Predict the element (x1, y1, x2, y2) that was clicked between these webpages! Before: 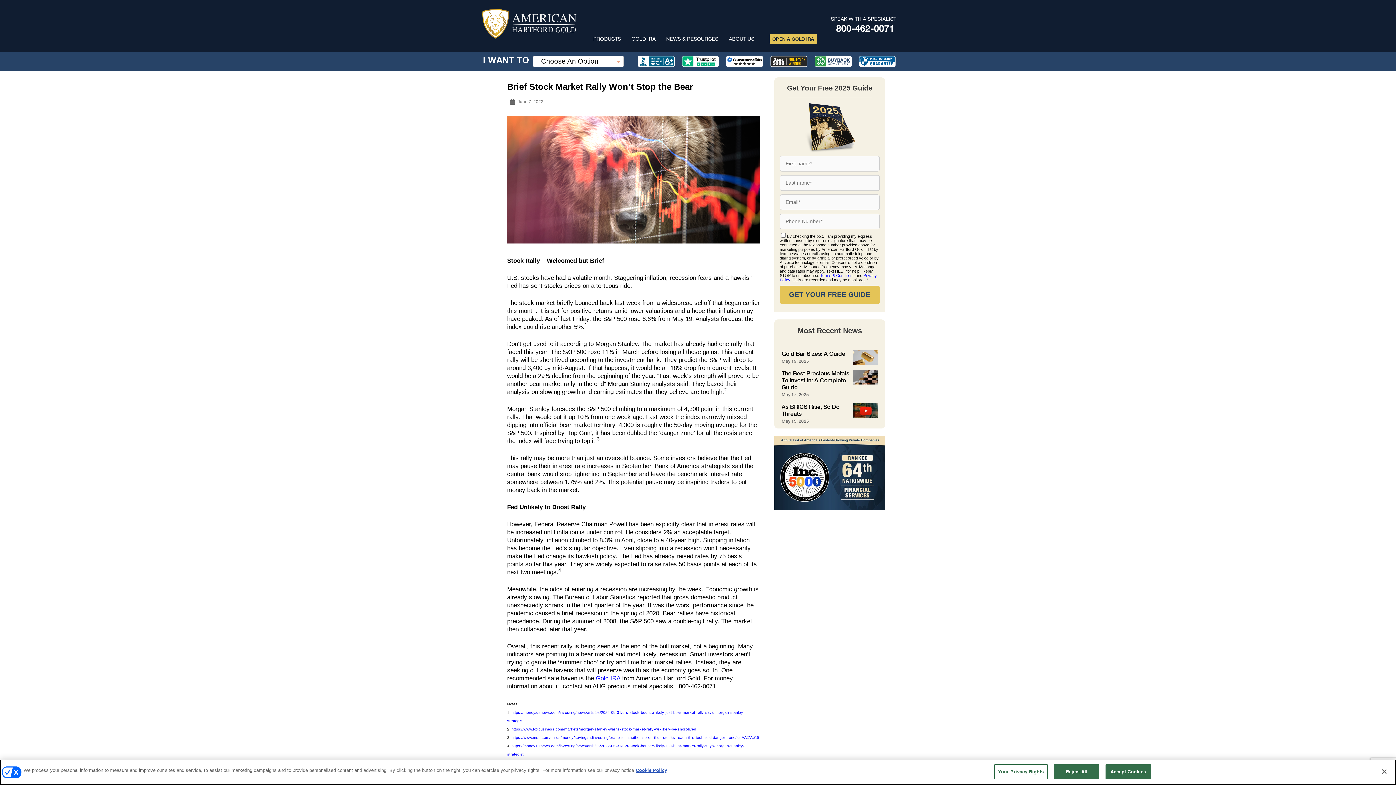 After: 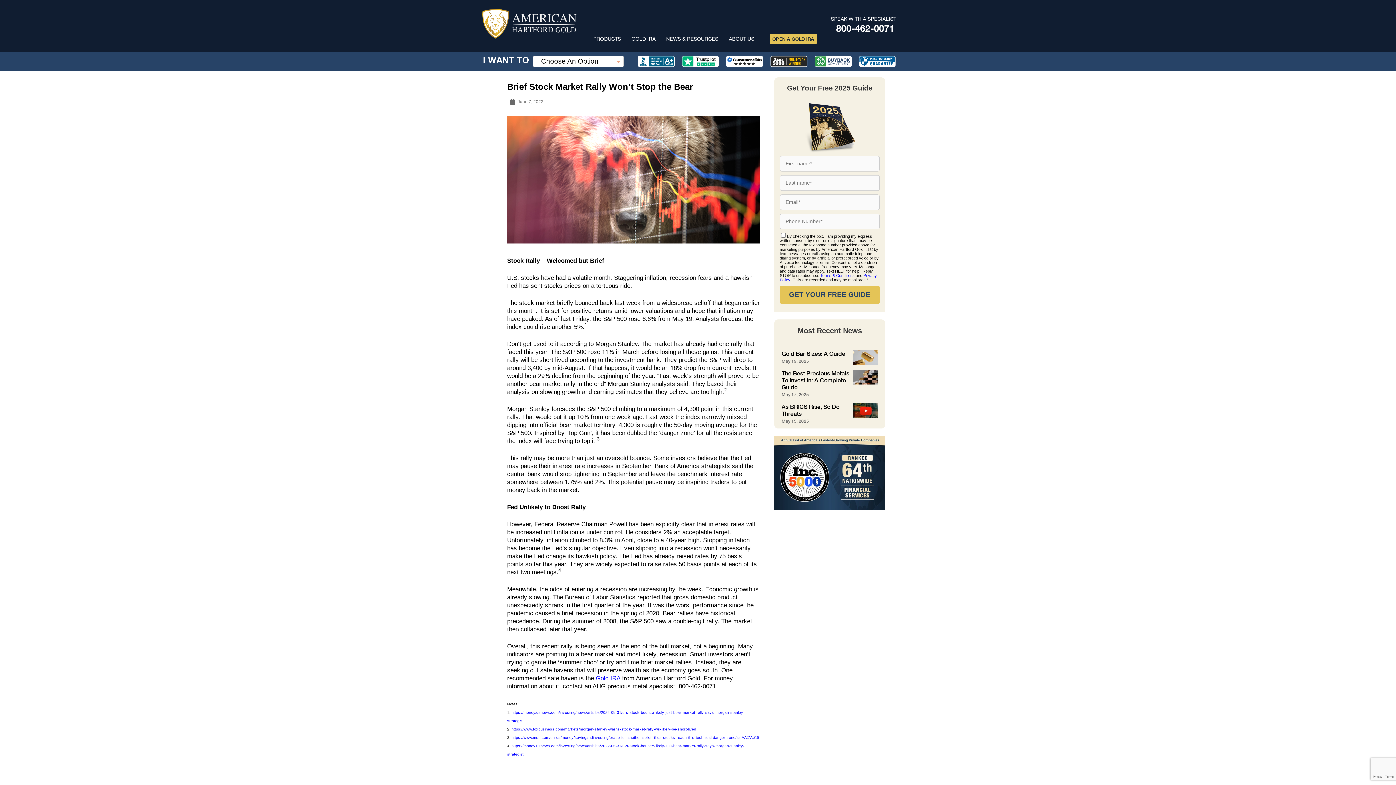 Action: bbox: (1054, 764, 1099, 779) label: Reject All